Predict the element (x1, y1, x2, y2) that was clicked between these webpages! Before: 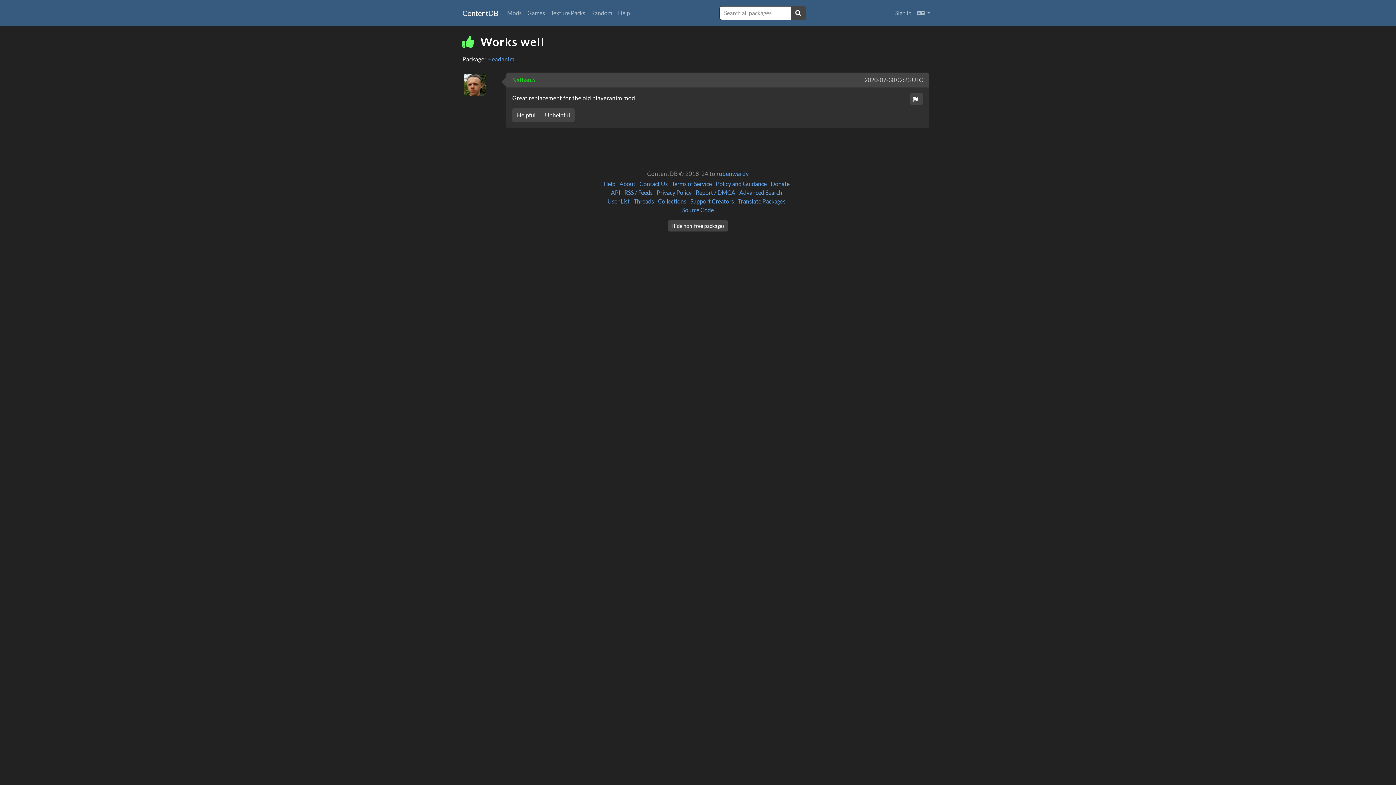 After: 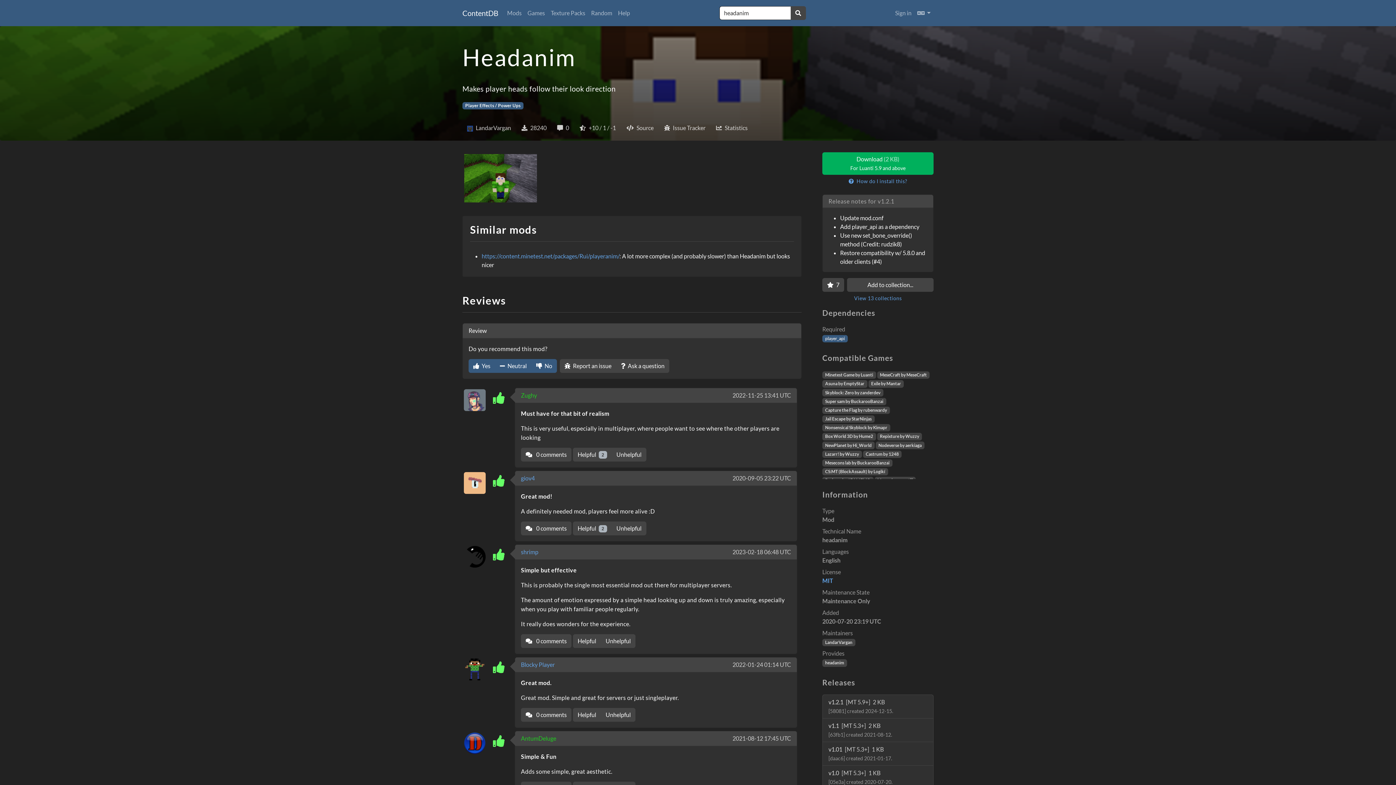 Action: bbox: (487, 55, 514, 62) label: Headanim